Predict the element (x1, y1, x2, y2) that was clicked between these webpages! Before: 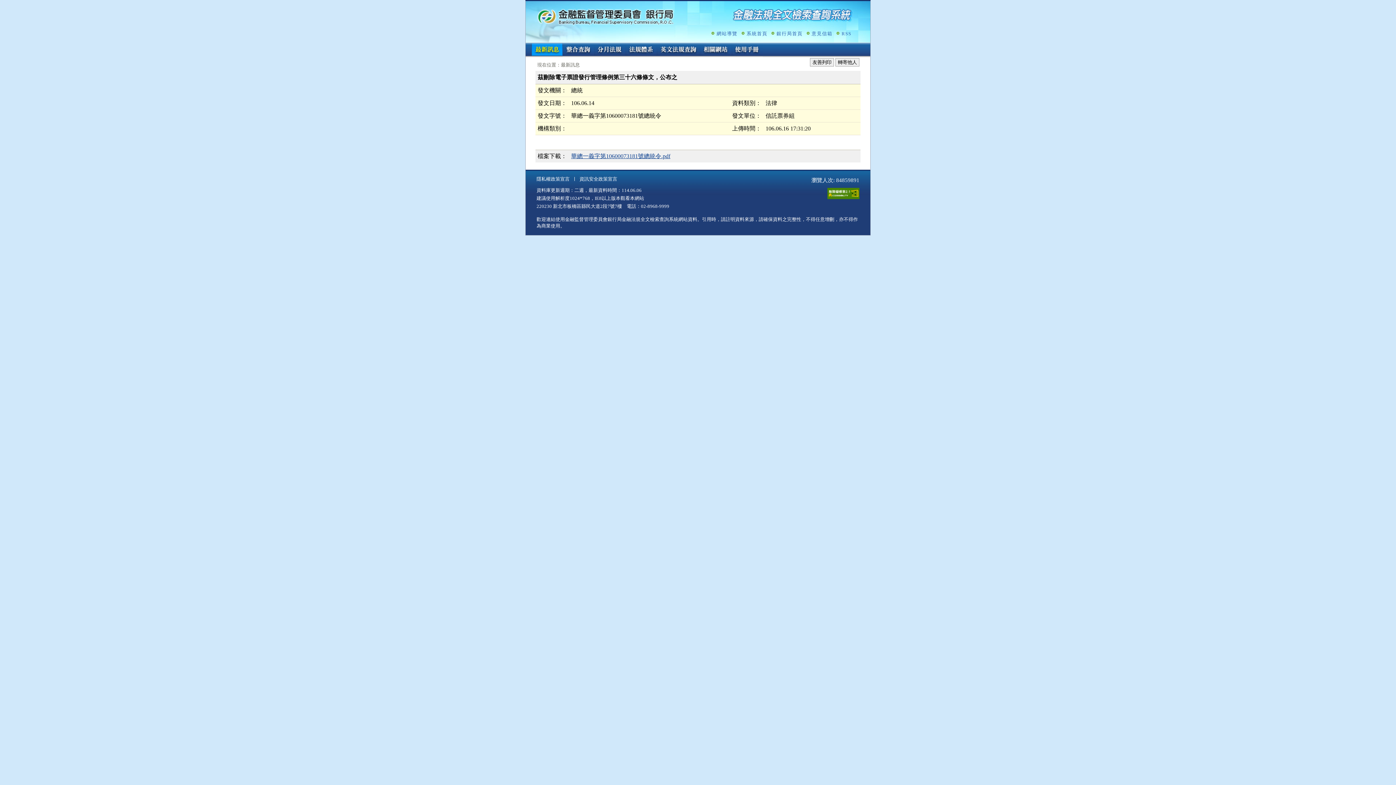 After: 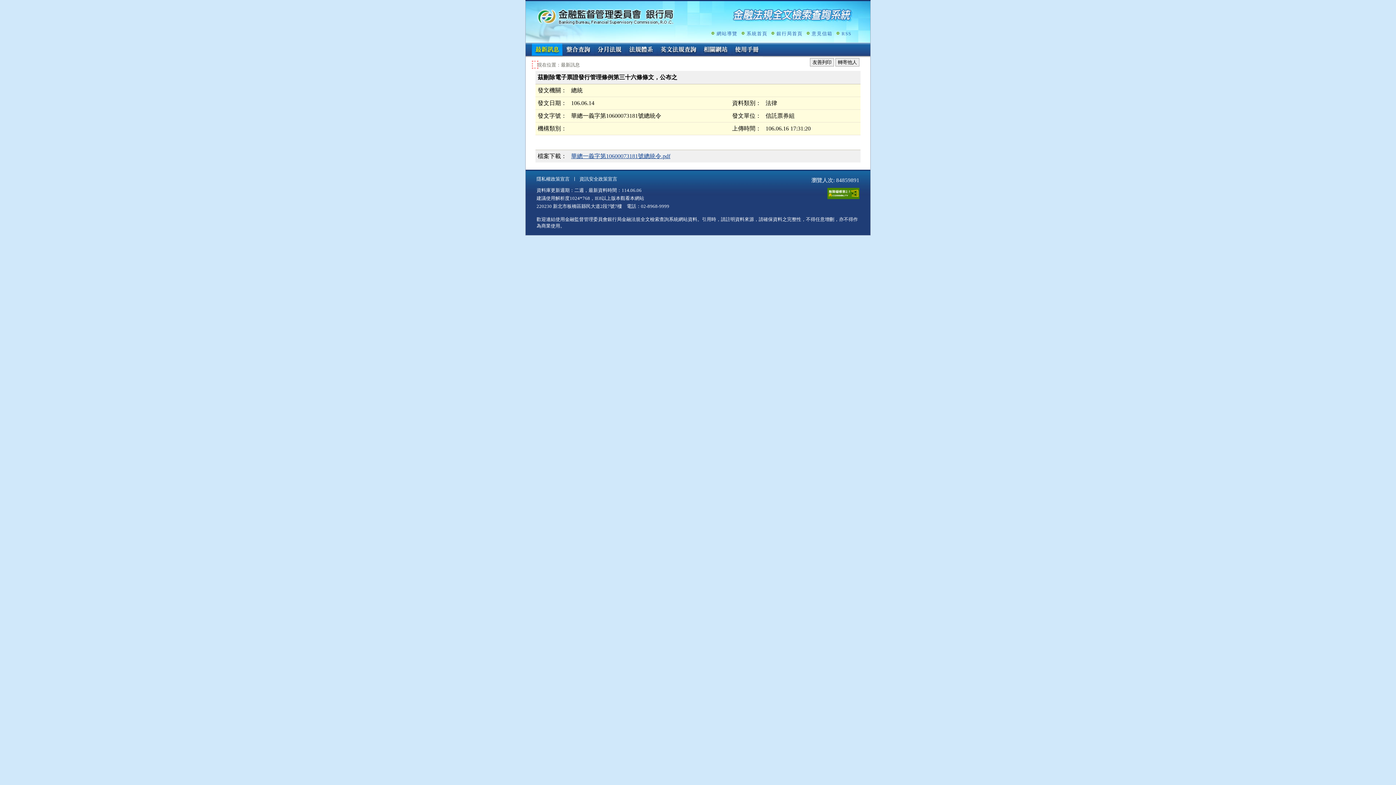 Action: bbox: (533, 61, 537, 67) label: :::